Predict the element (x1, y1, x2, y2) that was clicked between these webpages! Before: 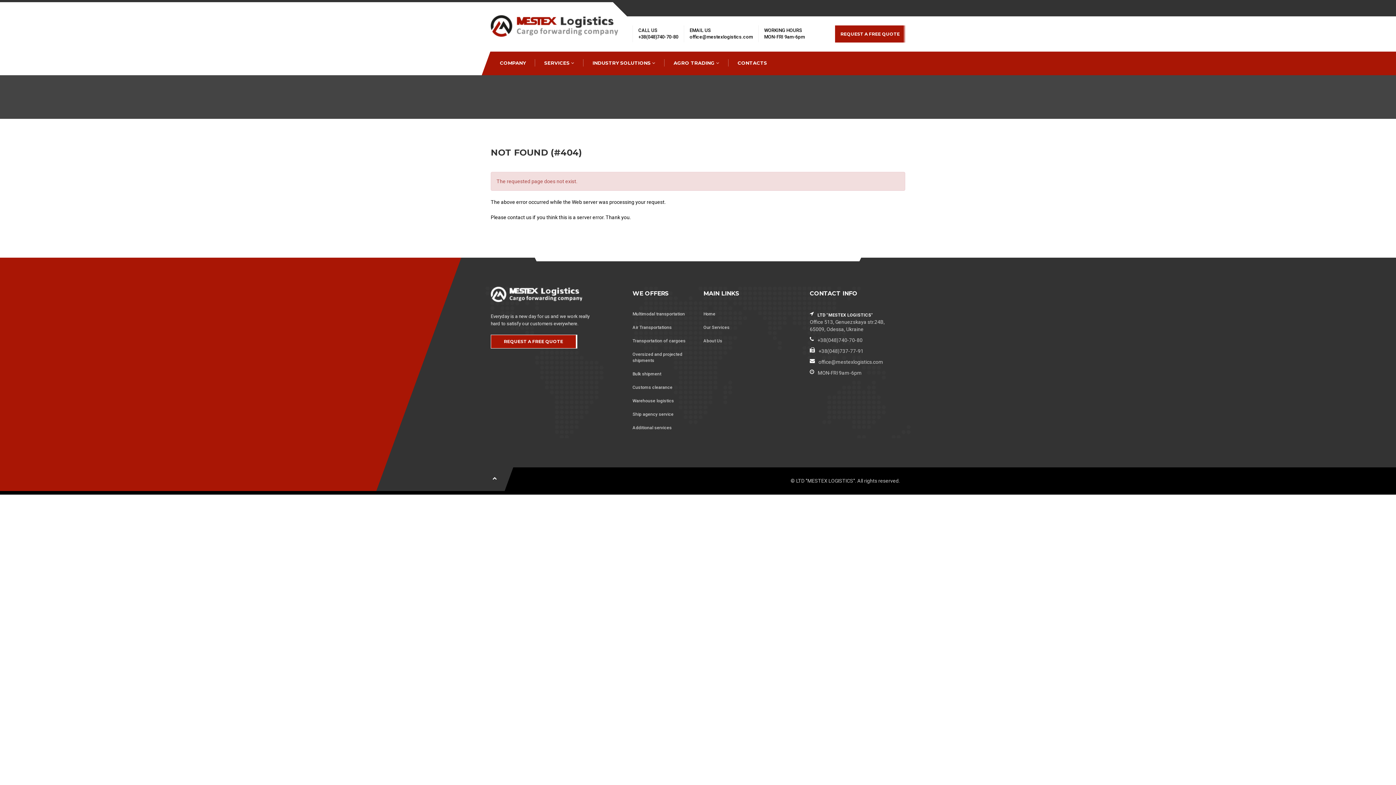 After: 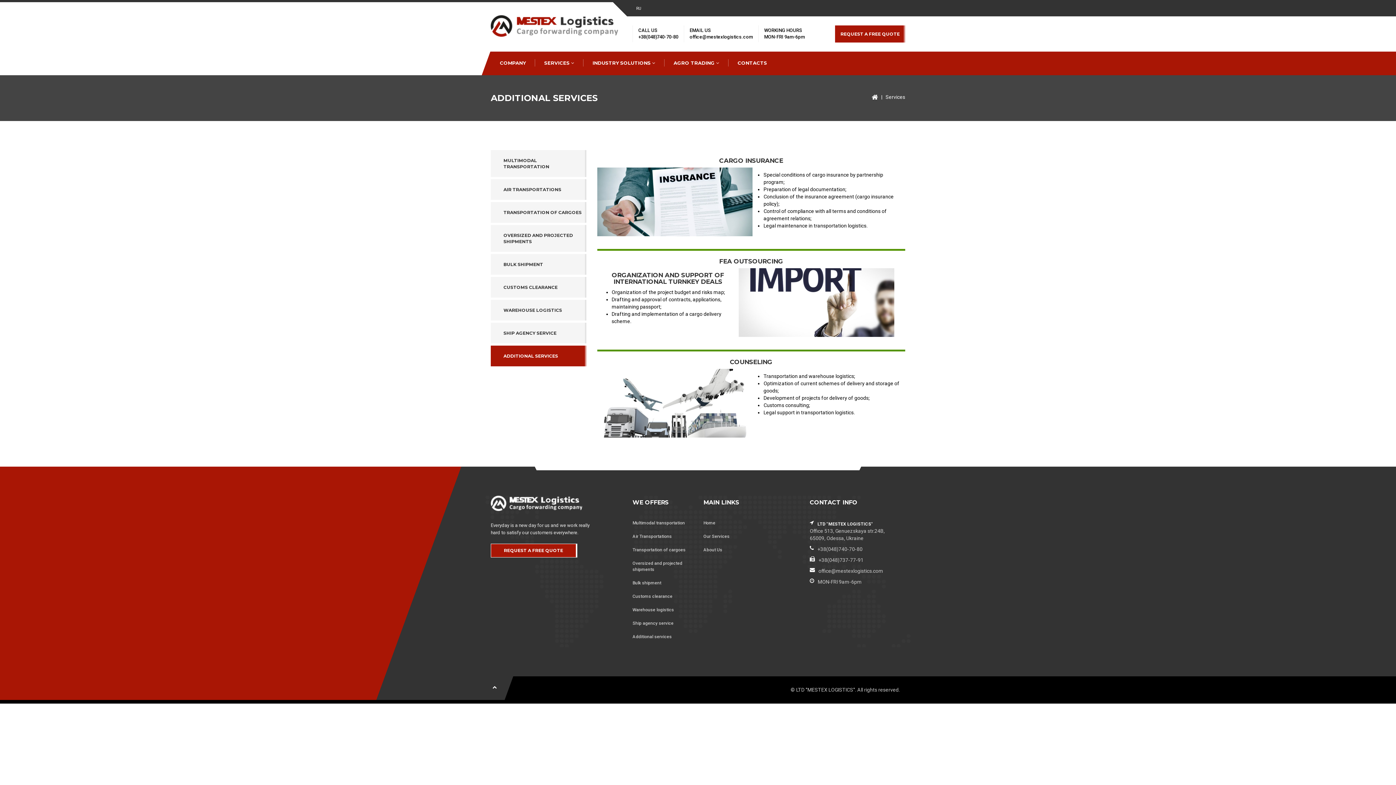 Action: bbox: (703, 324, 799, 330) label: Our Services